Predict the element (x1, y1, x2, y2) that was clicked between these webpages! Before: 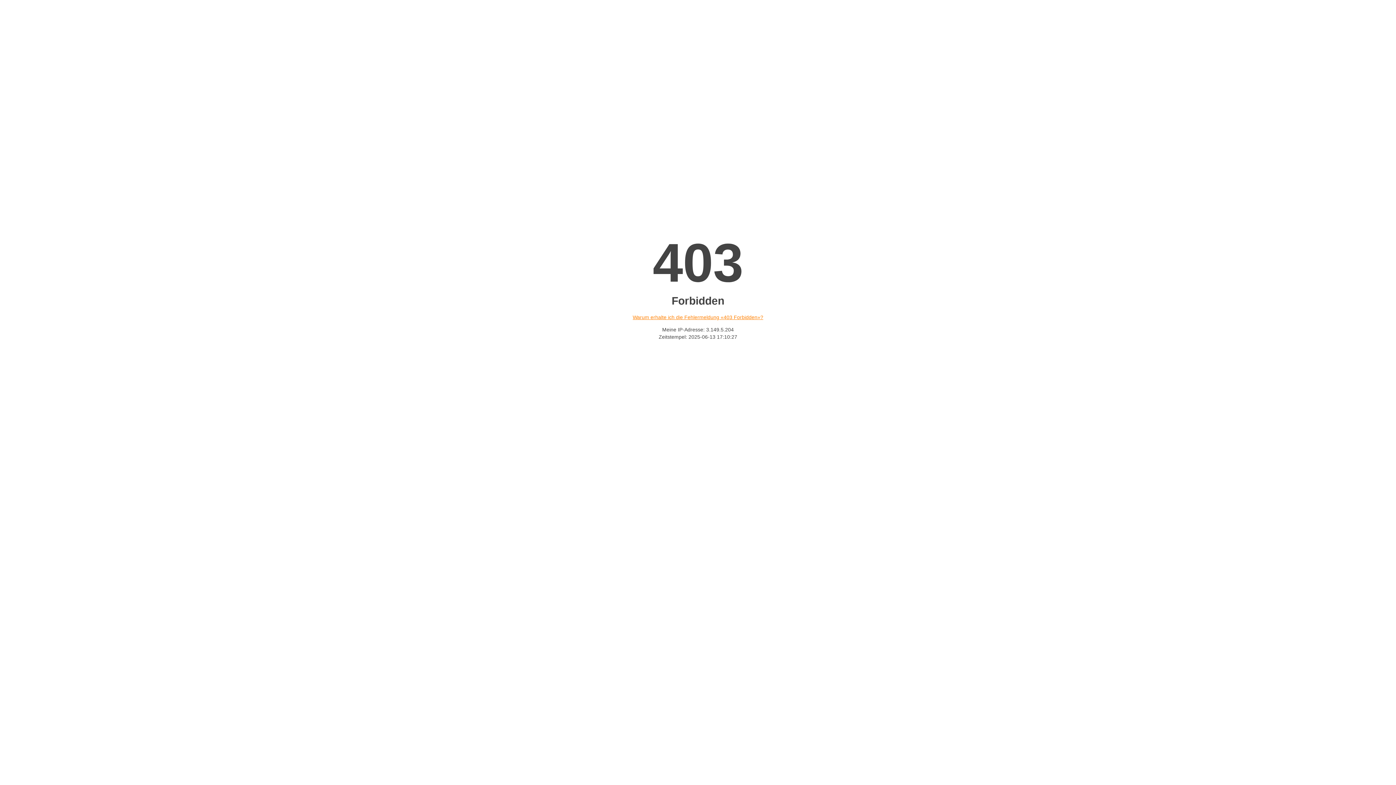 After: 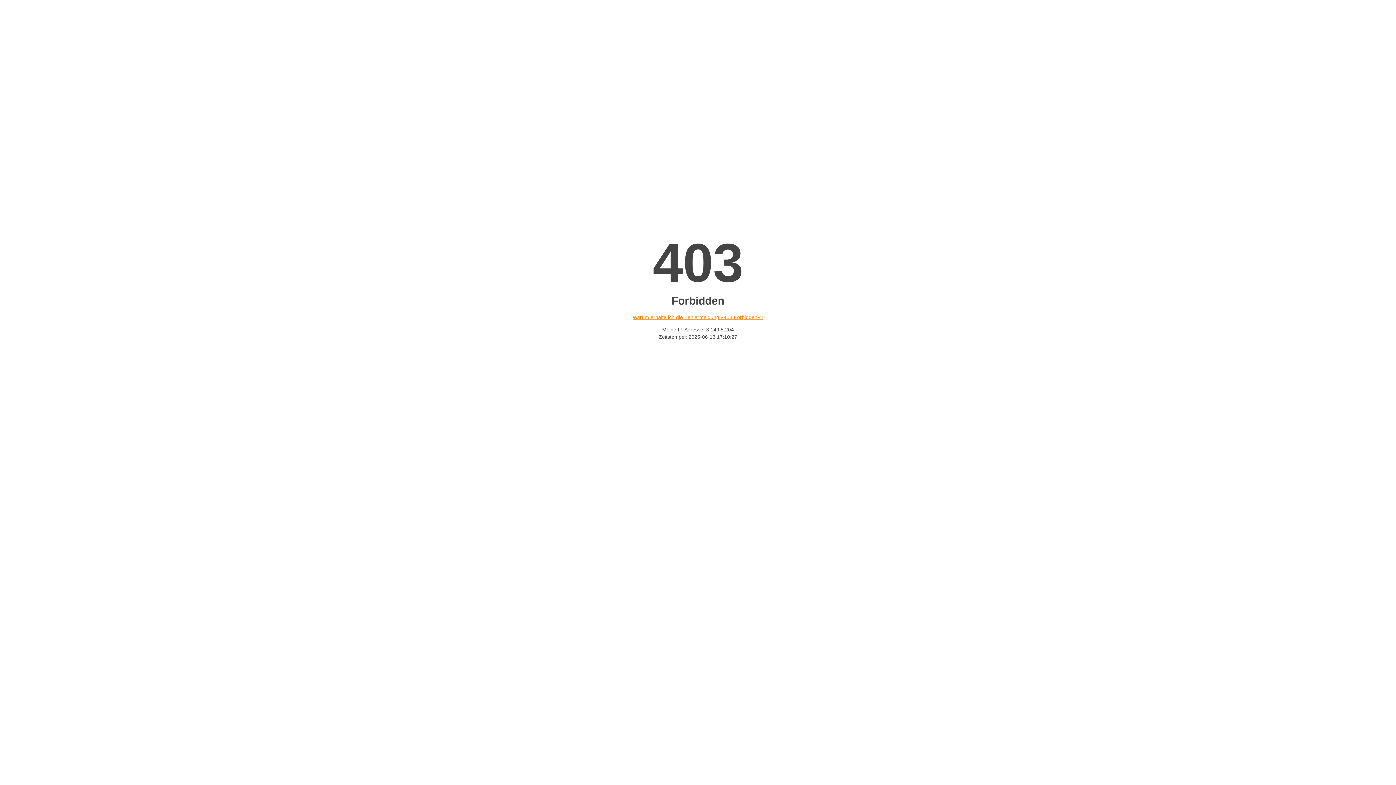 Action: bbox: (632, 314, 763, 320) label: Warum erhalte ich die Fehlermeldung «403 Forbidden»?